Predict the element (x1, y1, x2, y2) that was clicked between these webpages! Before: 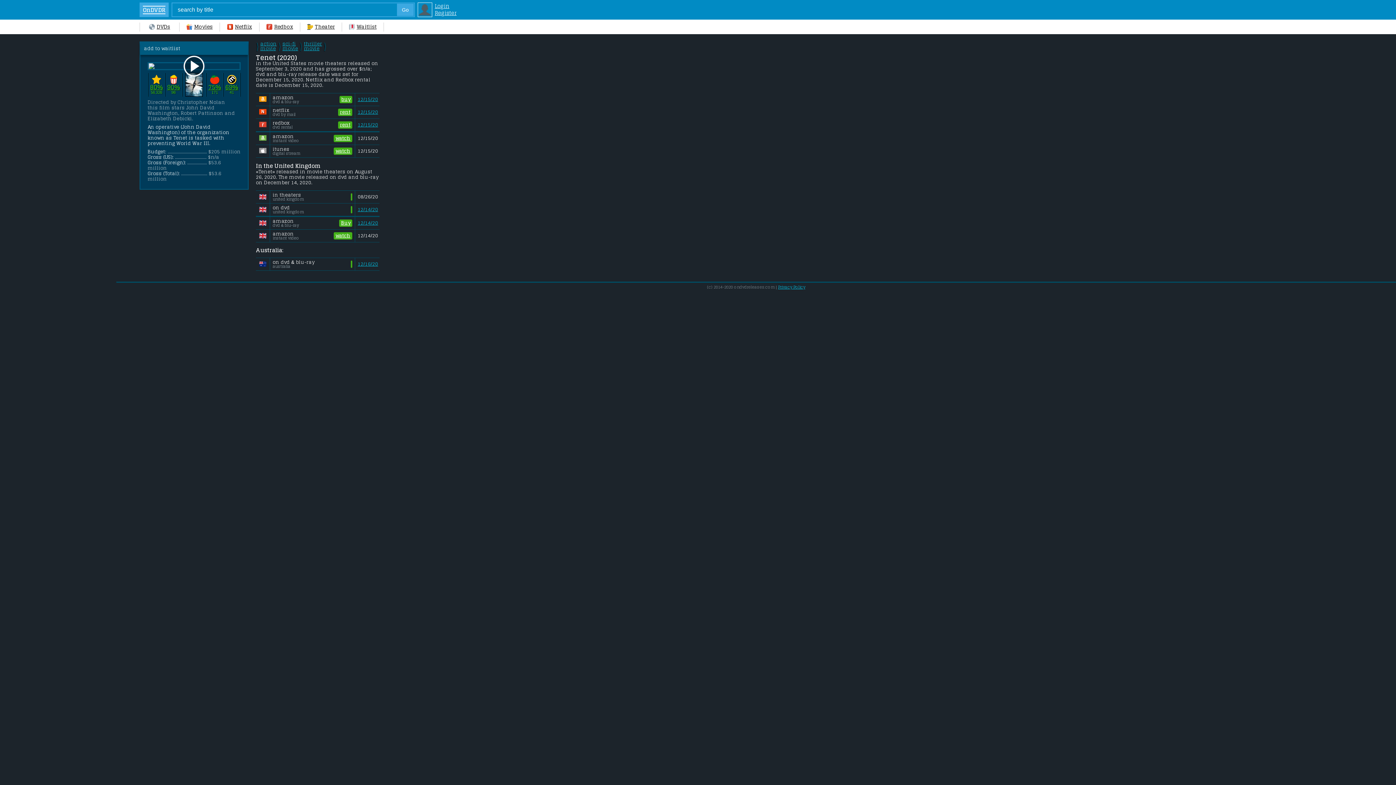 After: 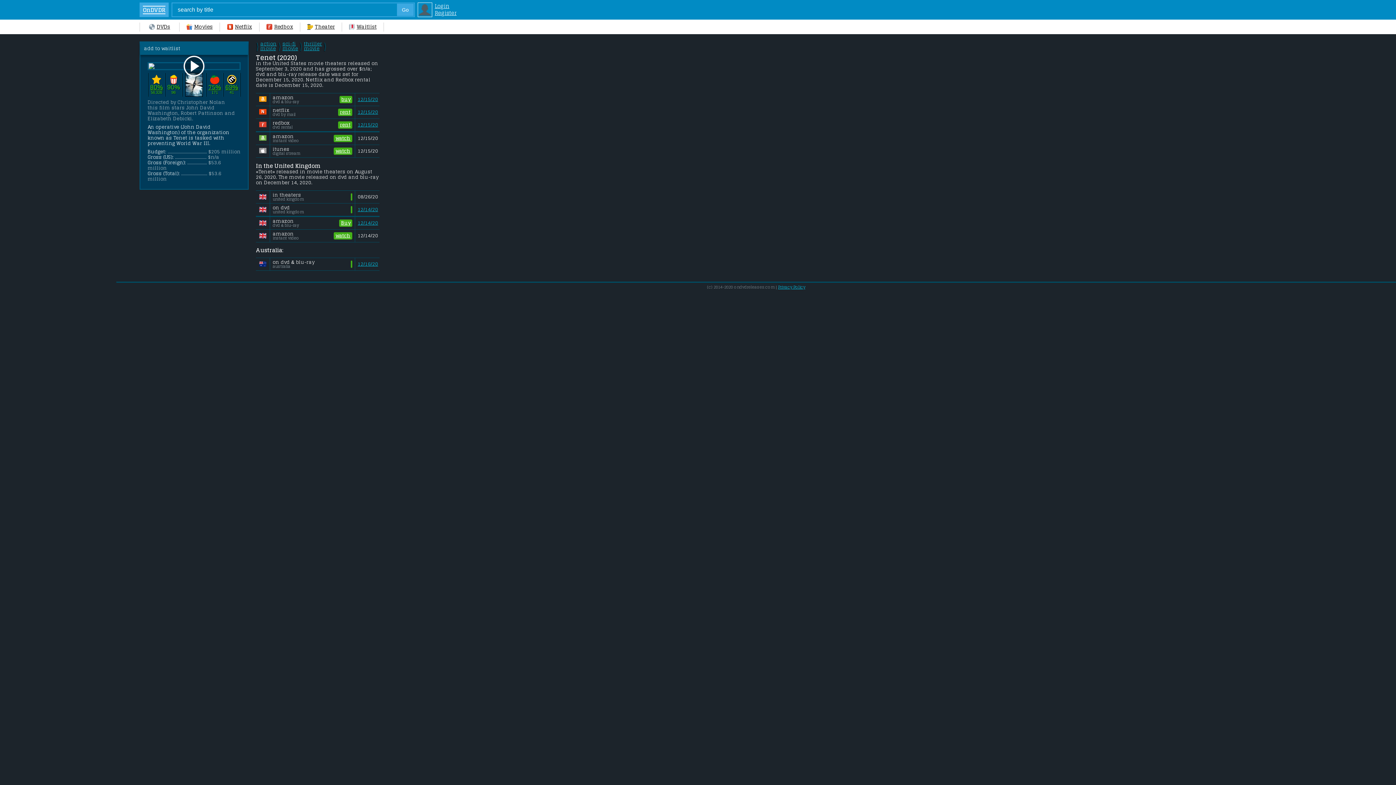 Action: bbox: (167, 81, 180, 92) label: 90%